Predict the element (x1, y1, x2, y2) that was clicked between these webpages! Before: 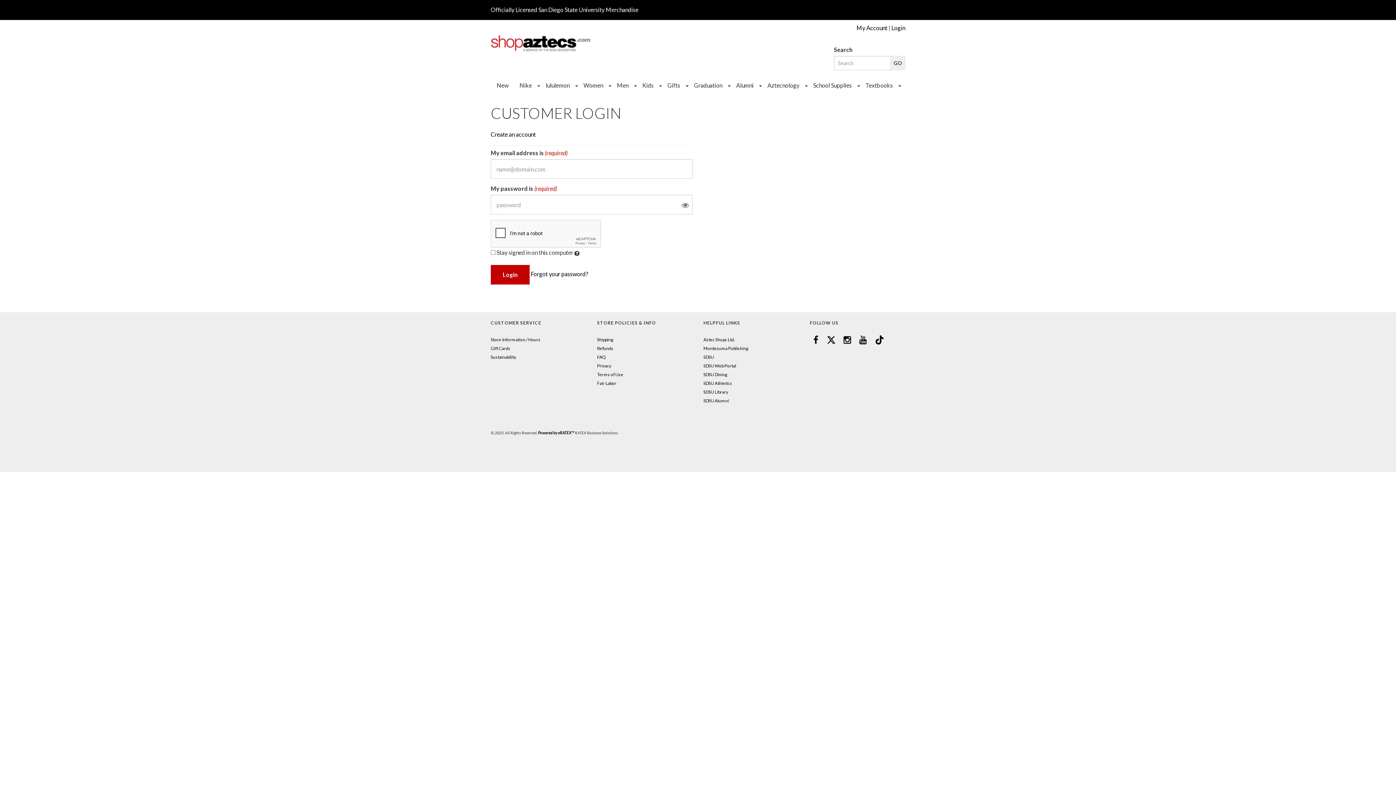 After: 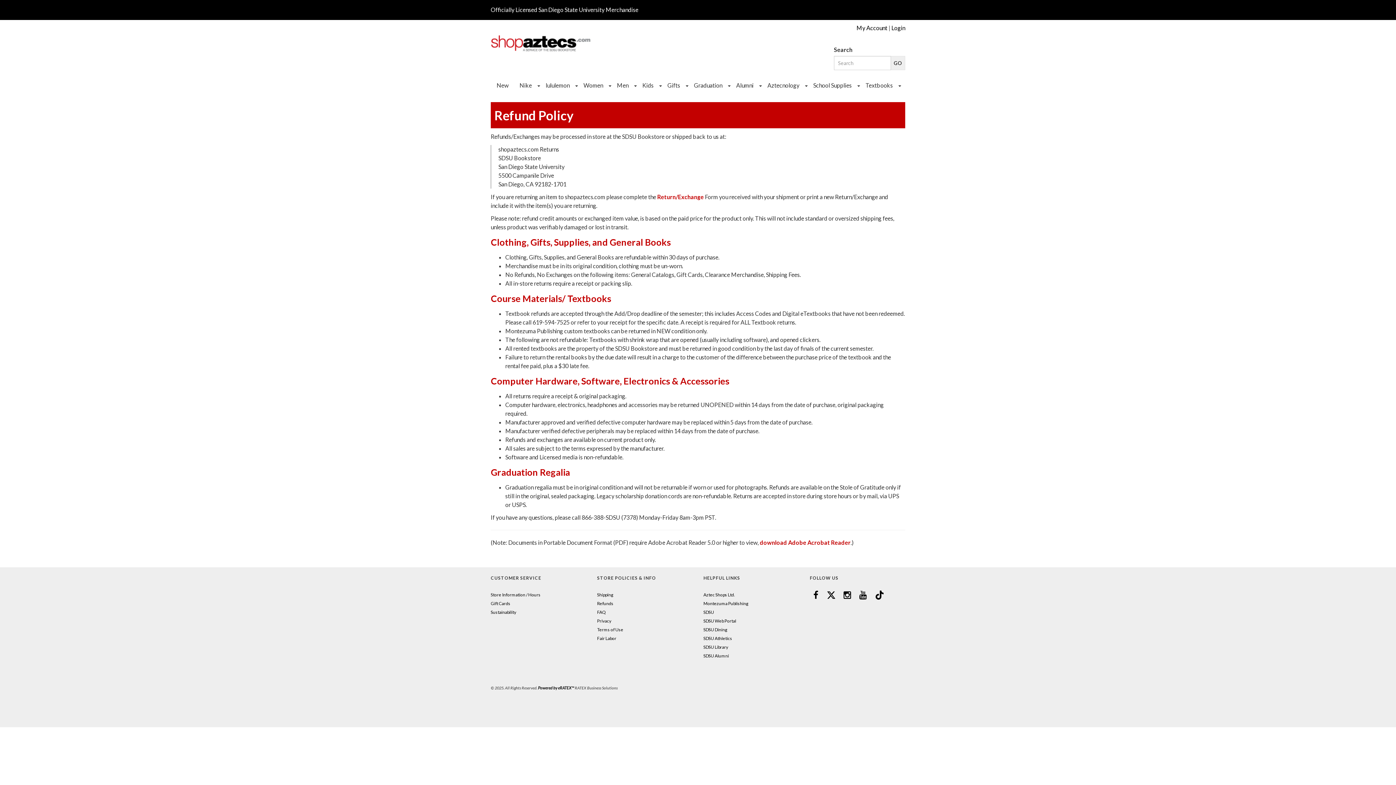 Action: label: Refunds bbox: (597, 345, 613, 351)